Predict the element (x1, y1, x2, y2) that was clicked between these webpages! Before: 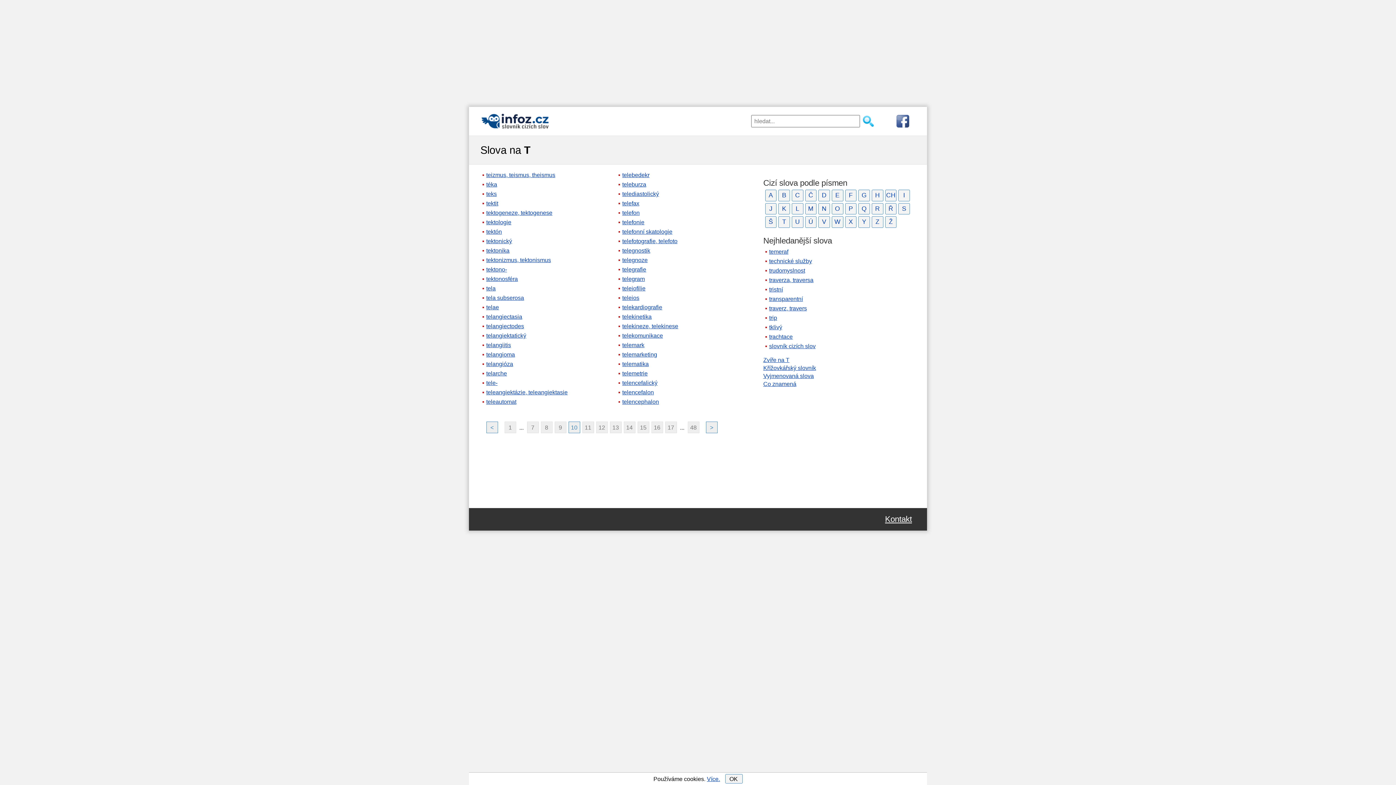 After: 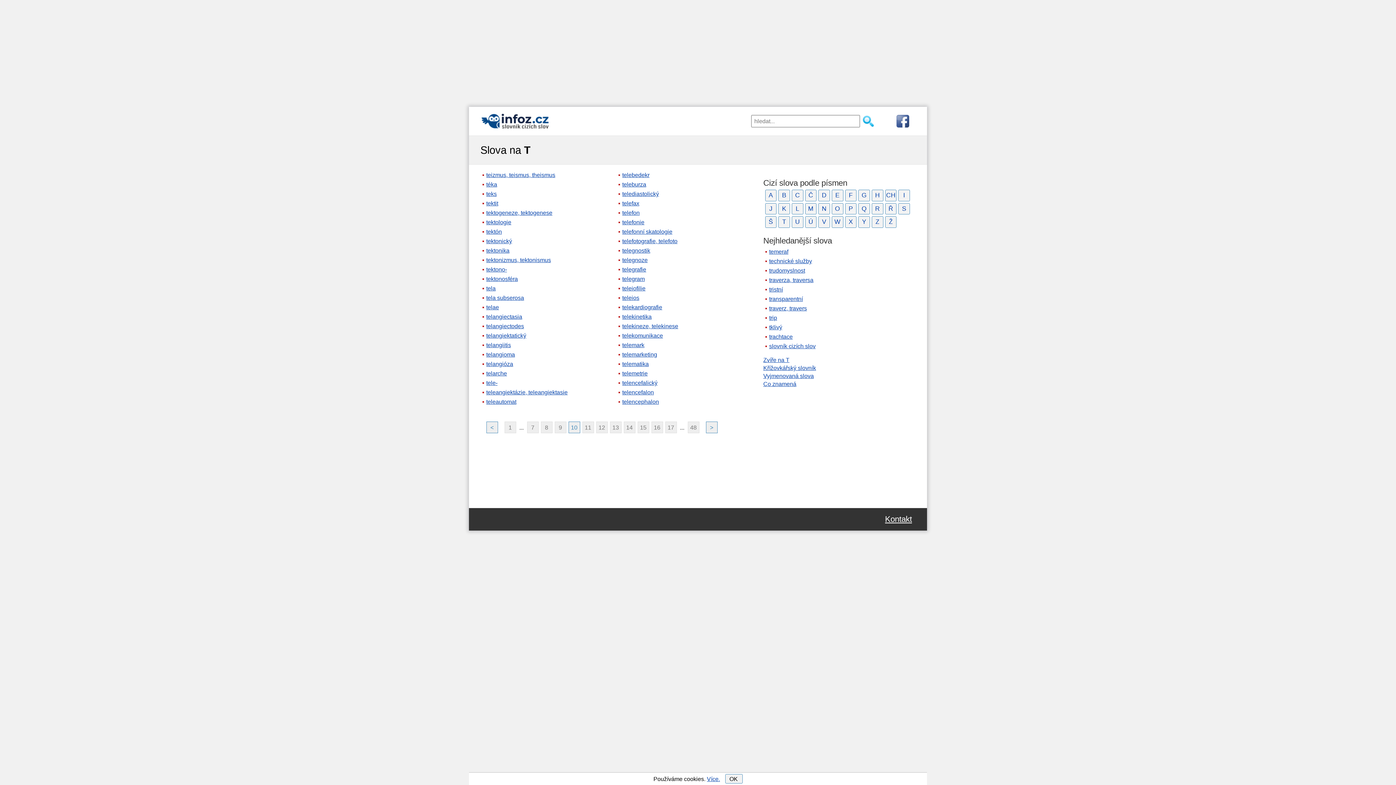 Action: bbox: (568, 421, 580, 433) label: 10